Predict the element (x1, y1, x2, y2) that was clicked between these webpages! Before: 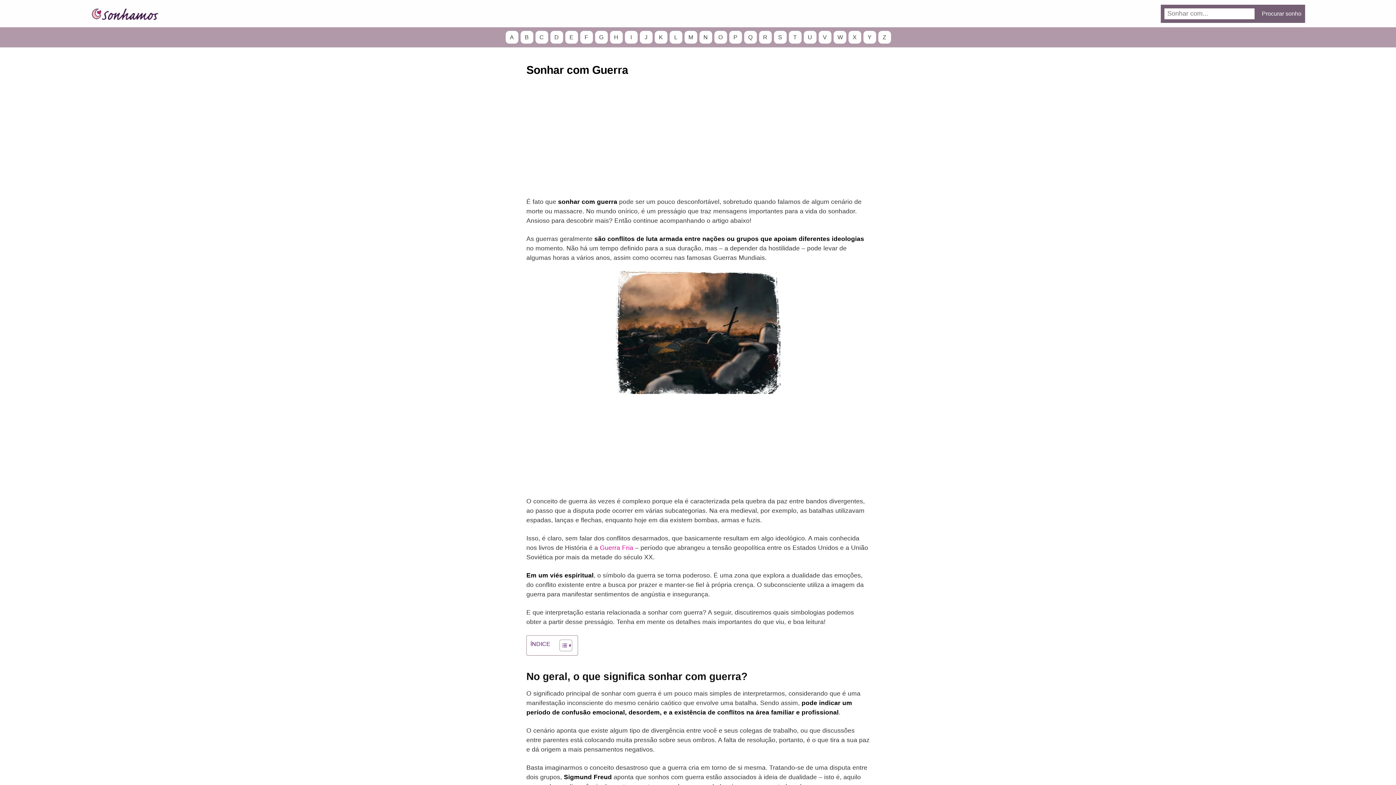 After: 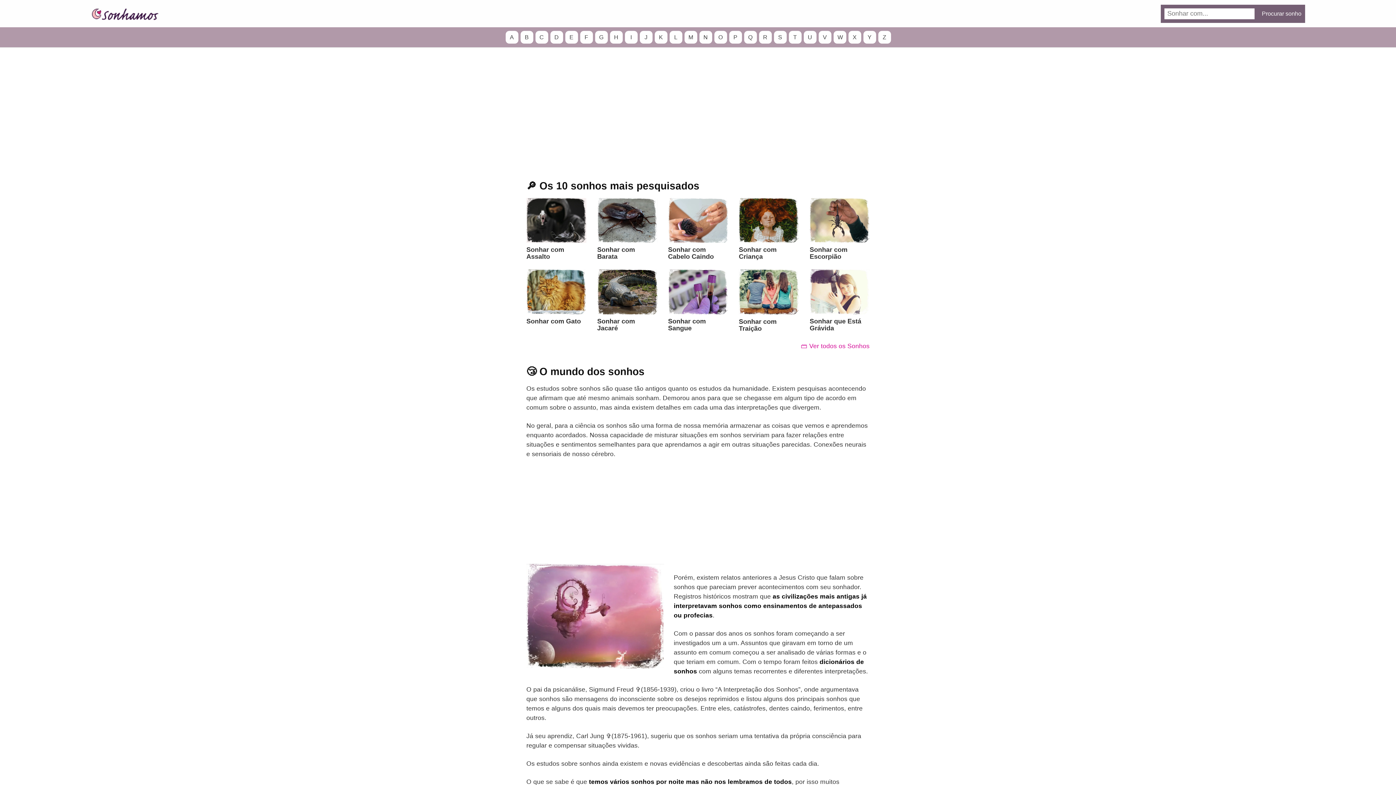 Action: bbox: (90, 7, 159, 20)